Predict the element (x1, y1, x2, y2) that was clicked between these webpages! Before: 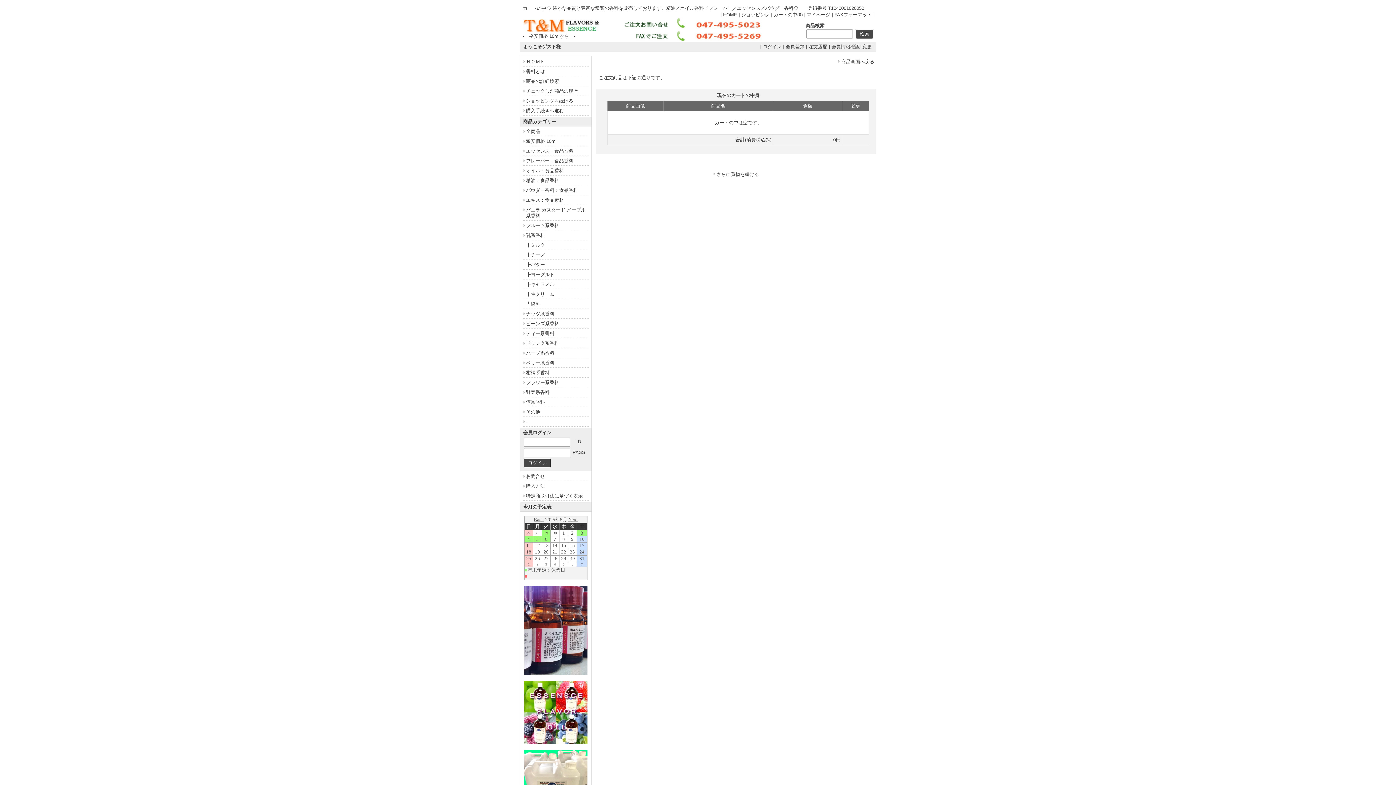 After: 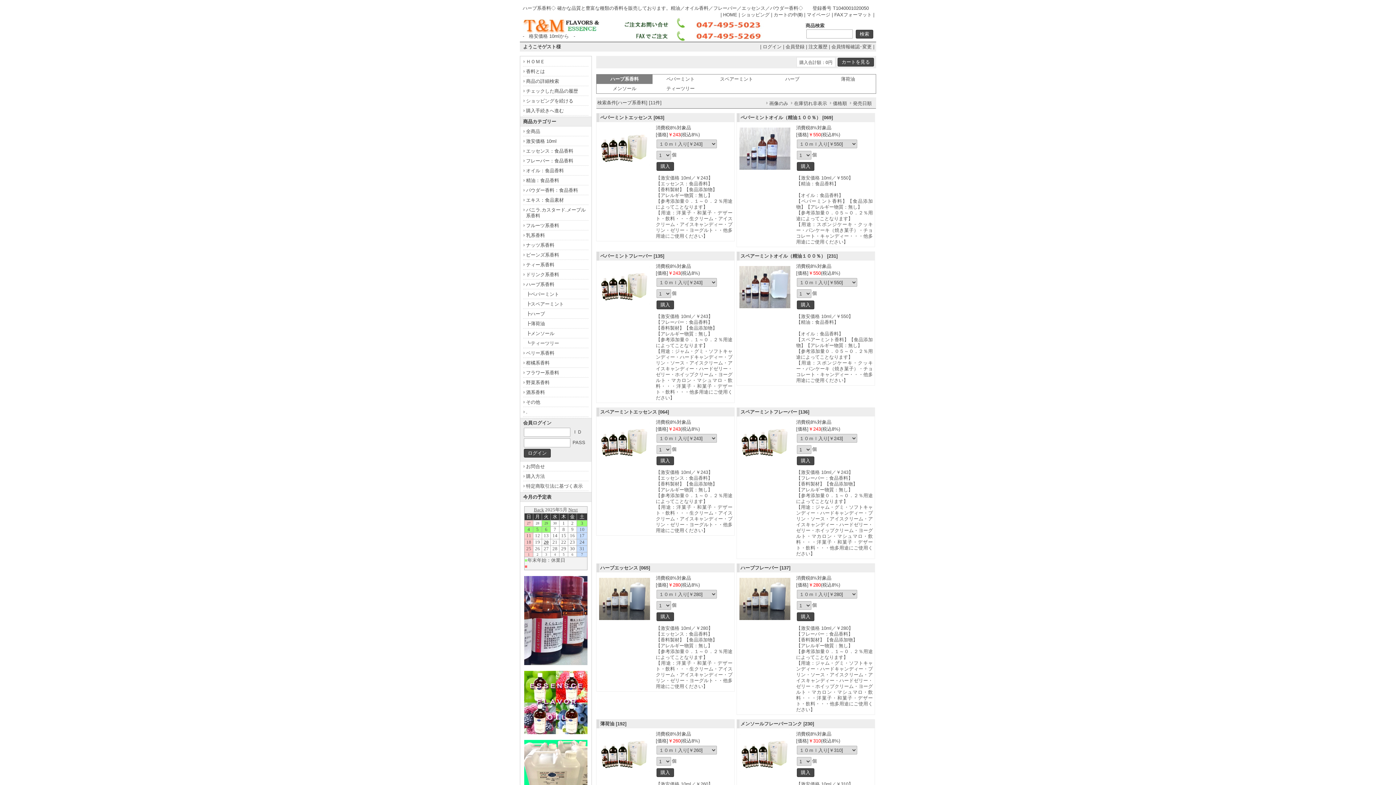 Action: label: ハーブ系香料 bbox: (523, 348, 588, 358)